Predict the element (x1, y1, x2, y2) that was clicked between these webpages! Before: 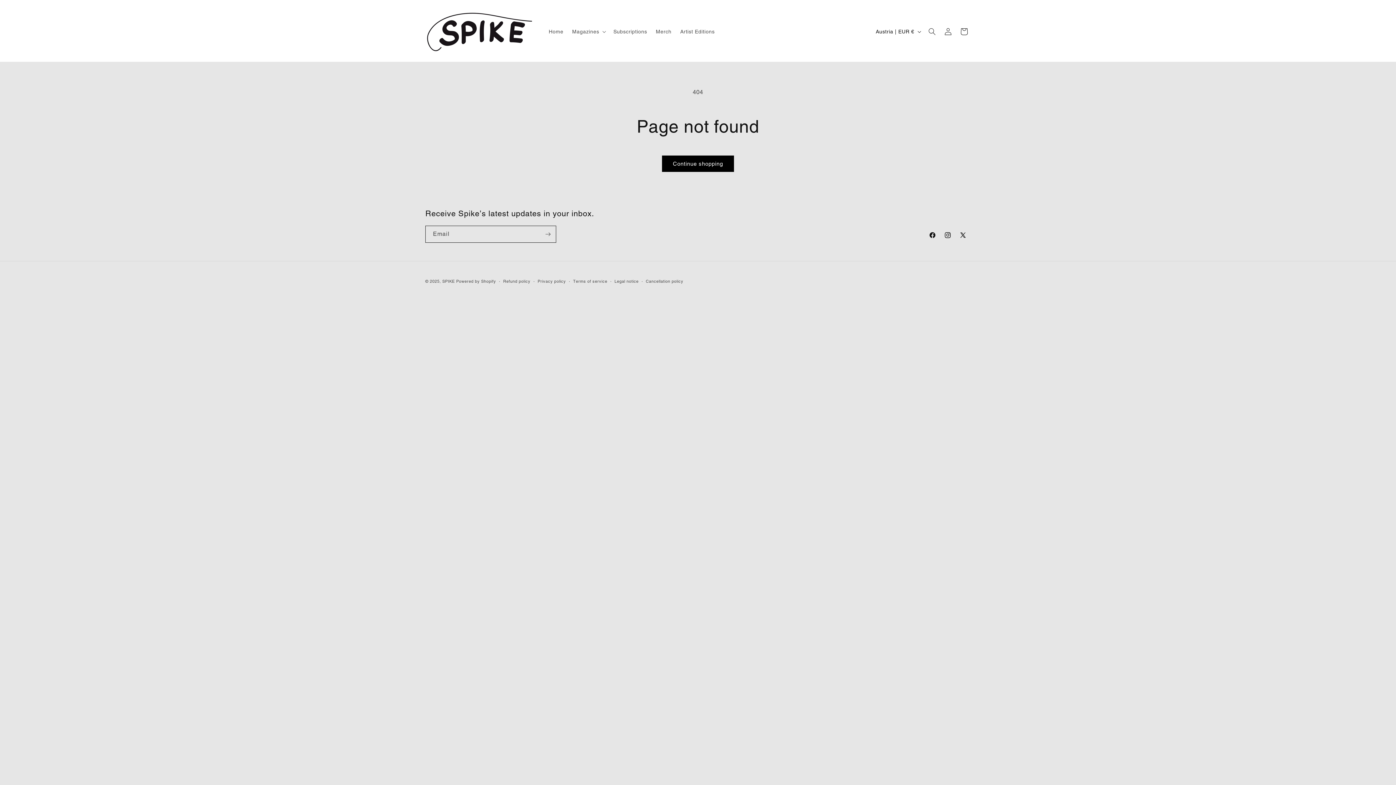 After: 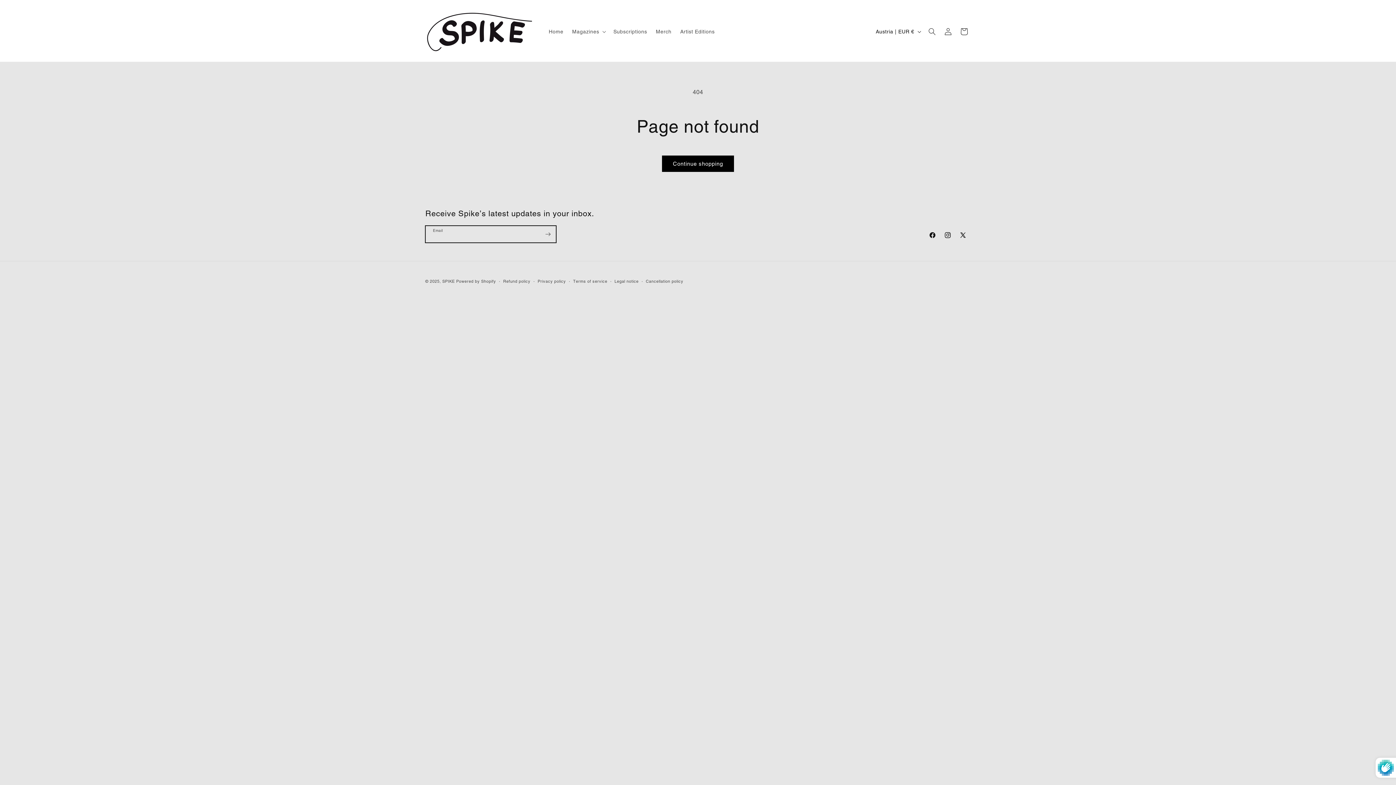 Action: label: Subscribe bbox: (540, 225, 556, 242)